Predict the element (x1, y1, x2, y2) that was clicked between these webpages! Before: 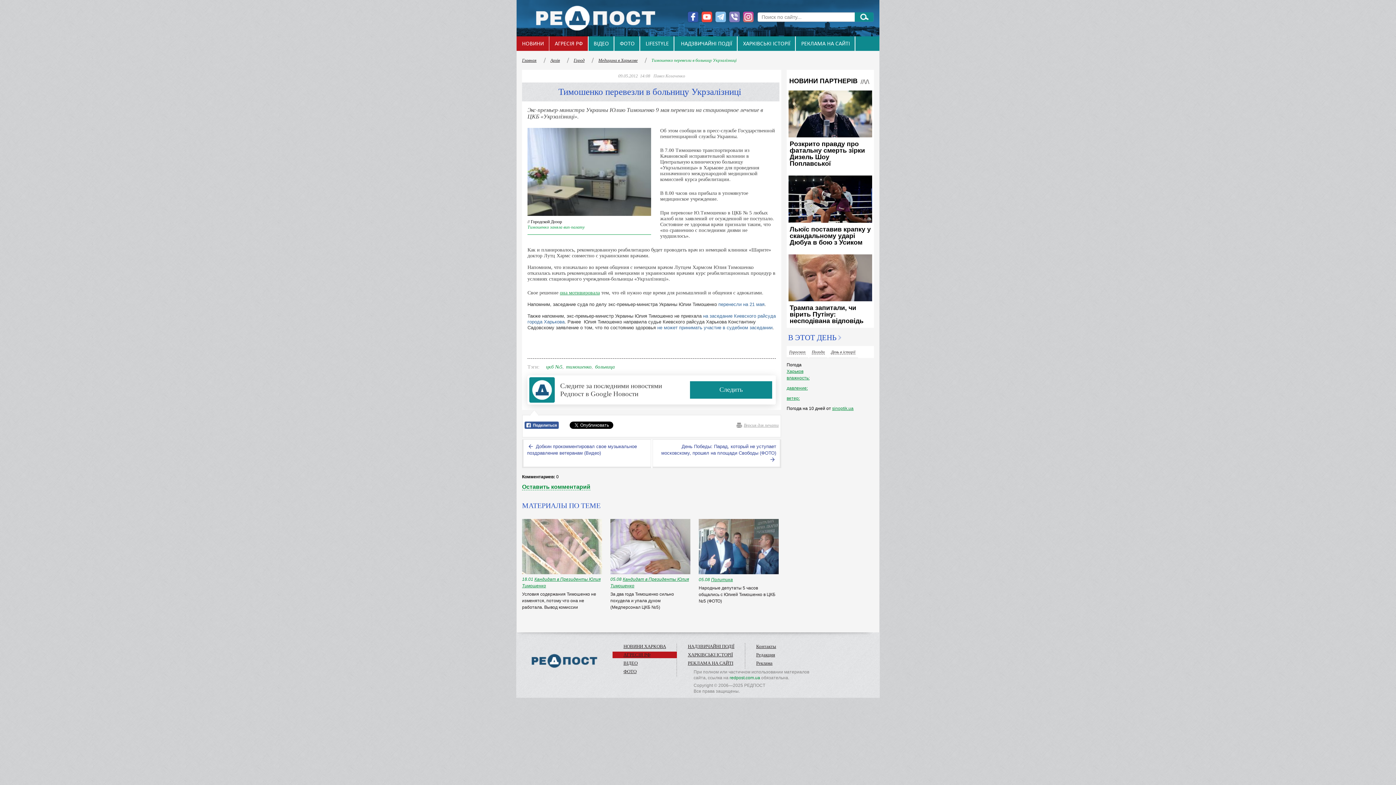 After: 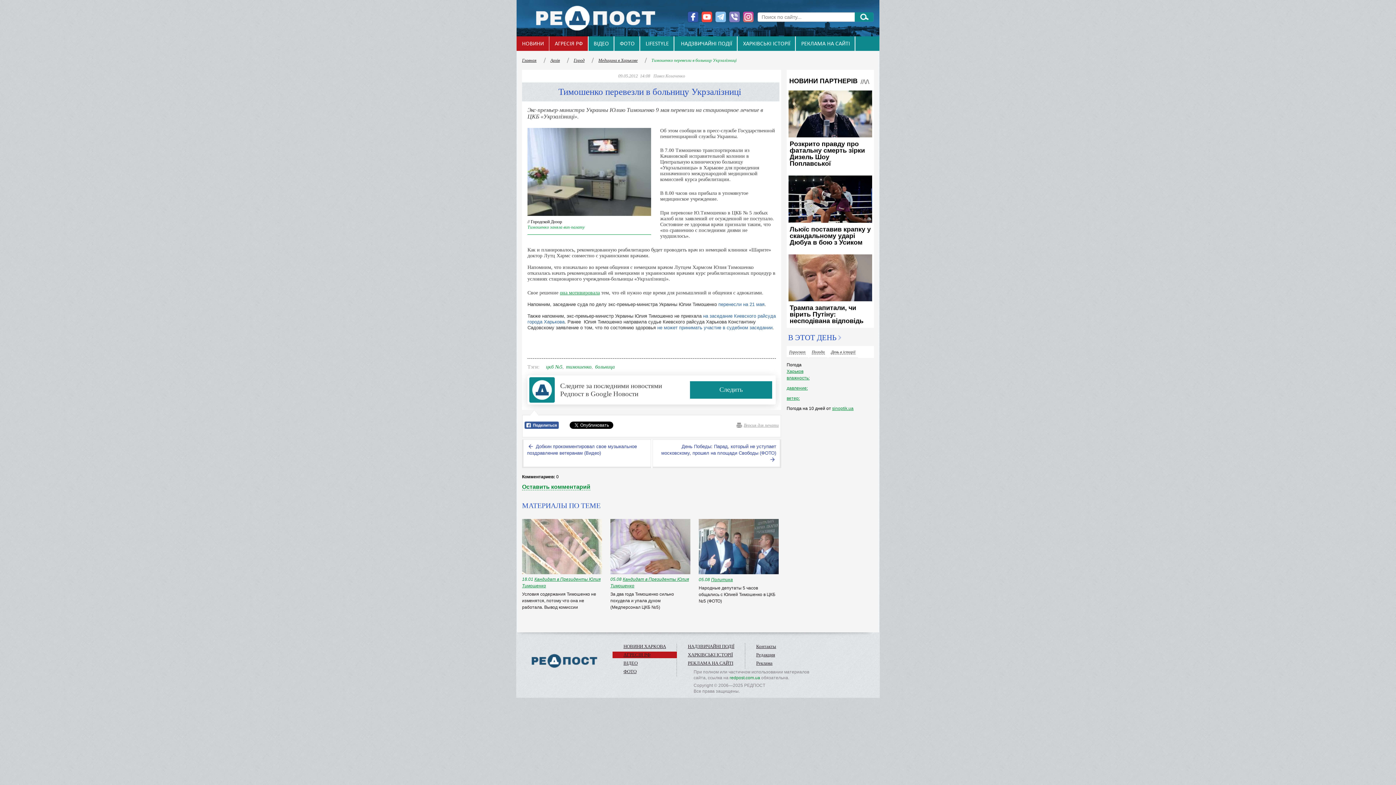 Action: label: не может принимать участие в судебном заседании bbox: (657, 325, 772, 330)